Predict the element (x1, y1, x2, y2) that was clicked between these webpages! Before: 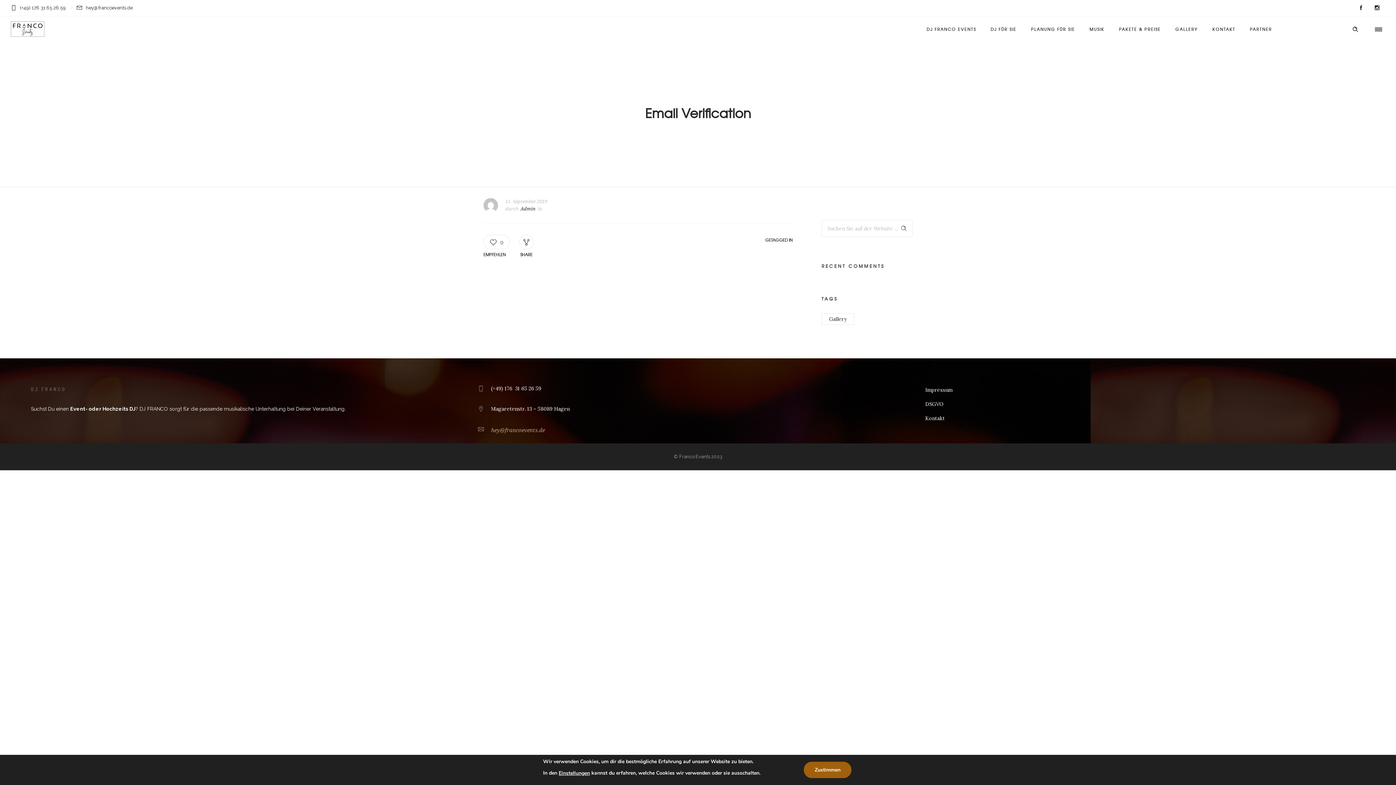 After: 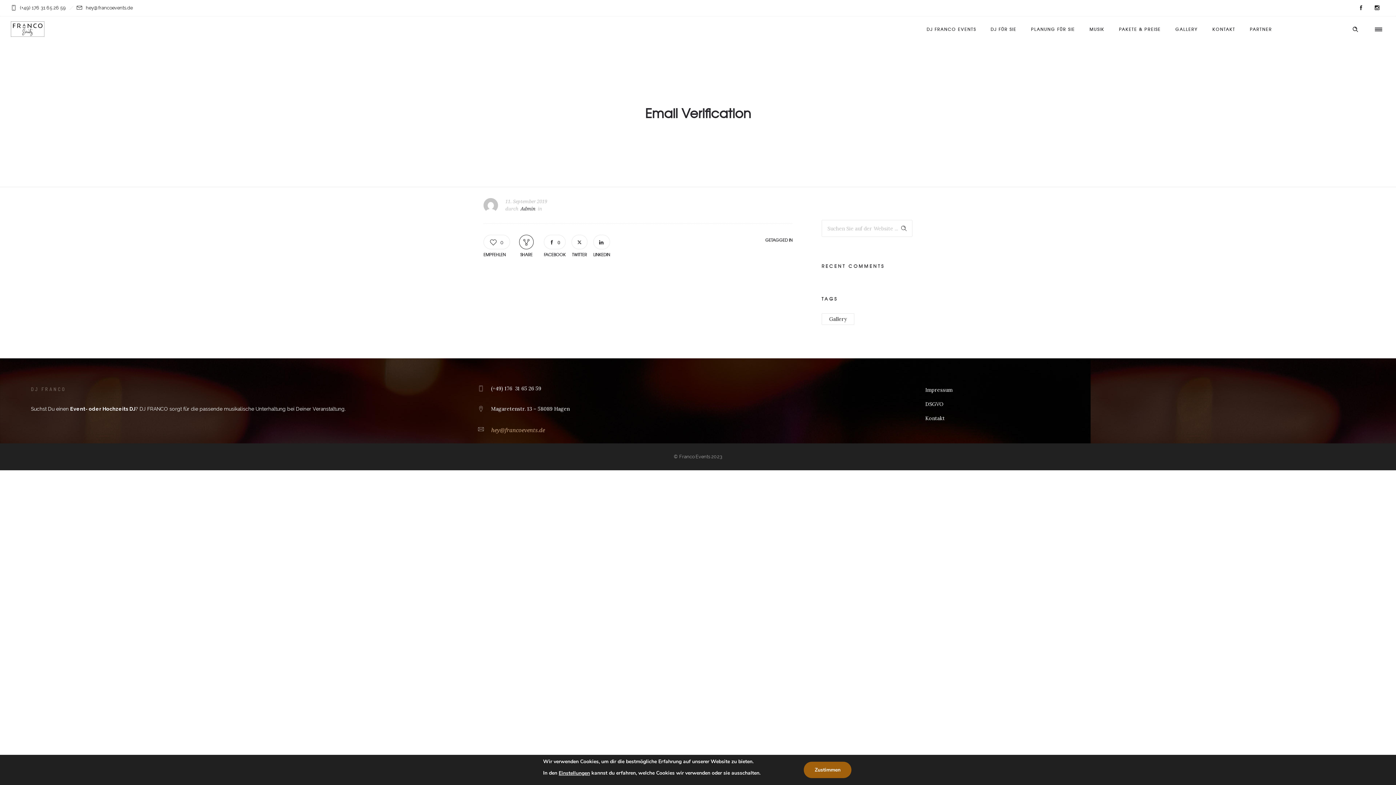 Action: bbox: (519, 234, 533, 249)